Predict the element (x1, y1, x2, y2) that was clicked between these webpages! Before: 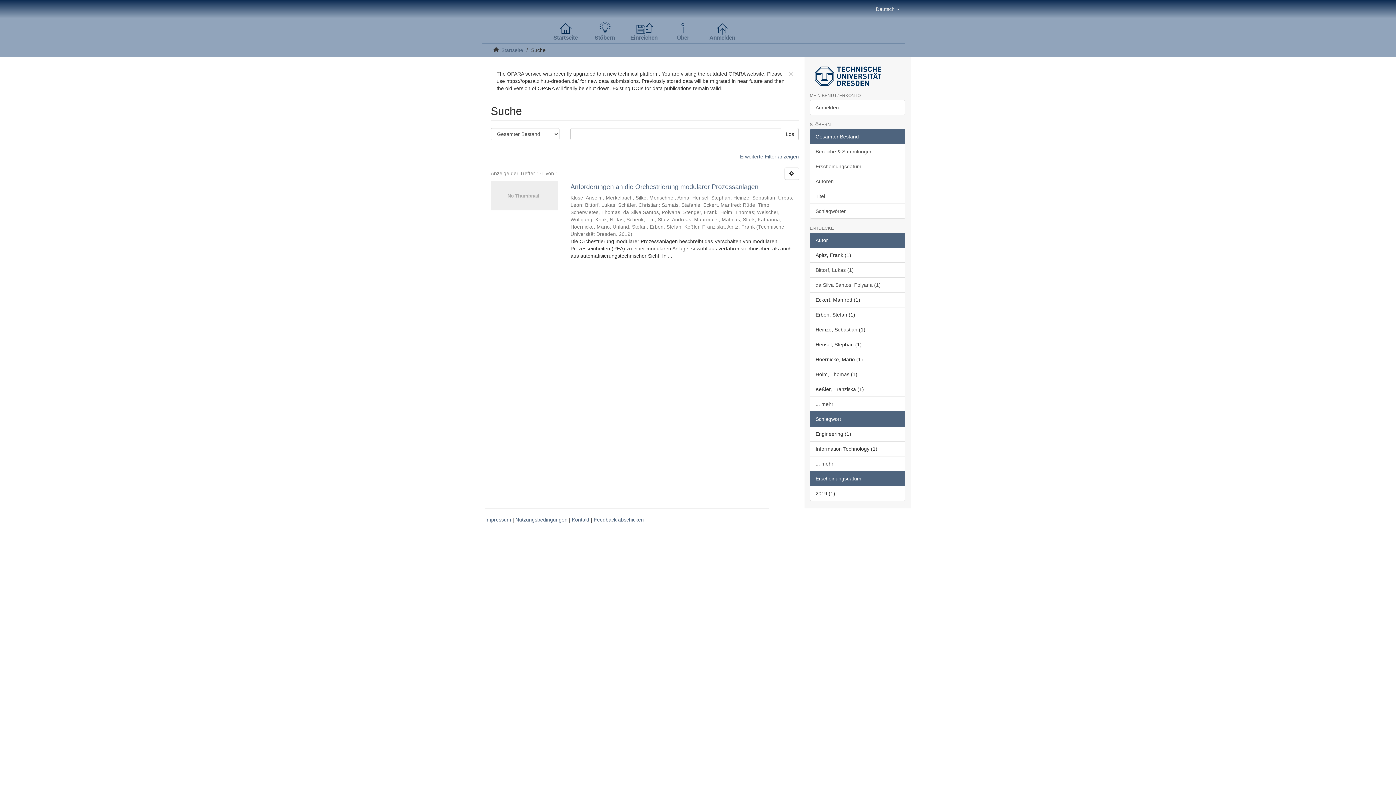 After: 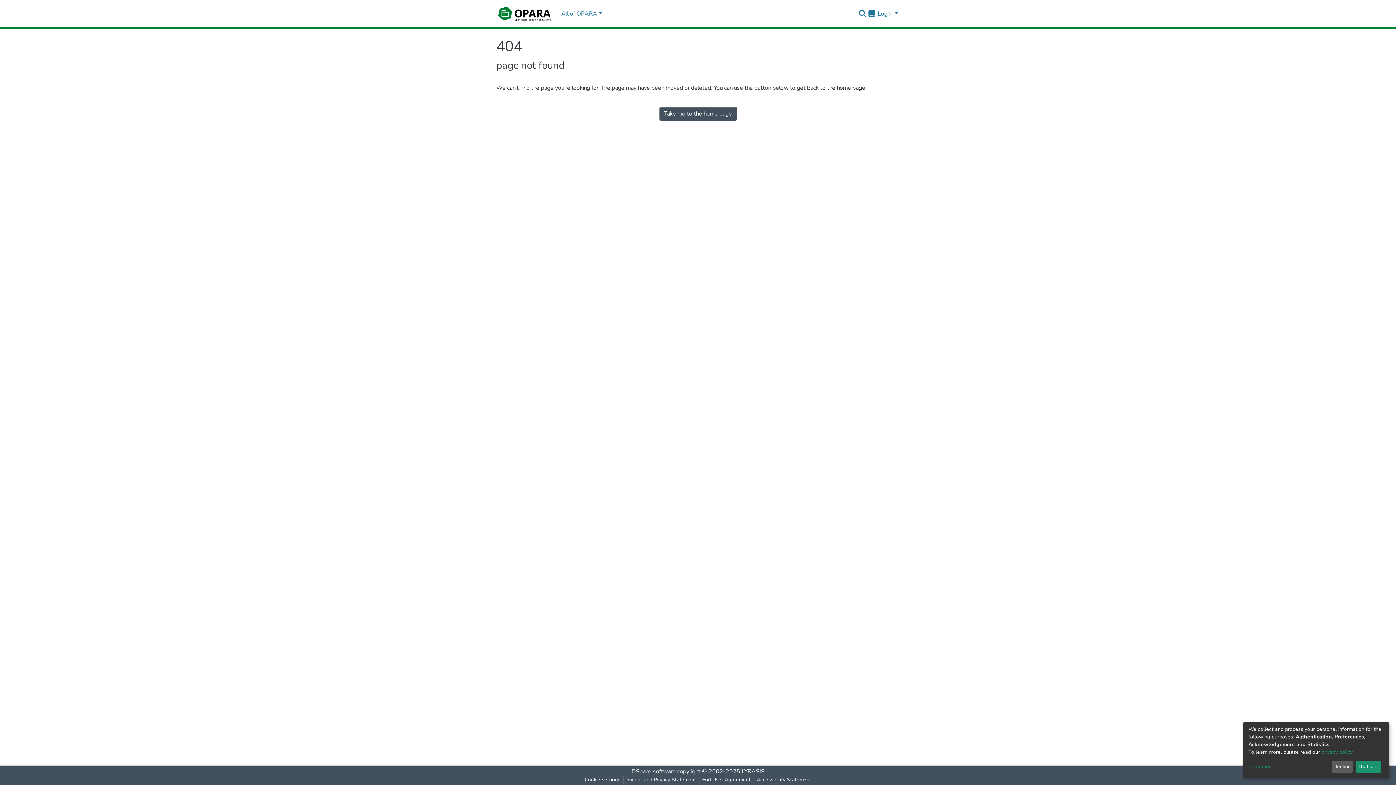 Action: bbox: (593, 517, 644, 522) label: Feedback abschicken